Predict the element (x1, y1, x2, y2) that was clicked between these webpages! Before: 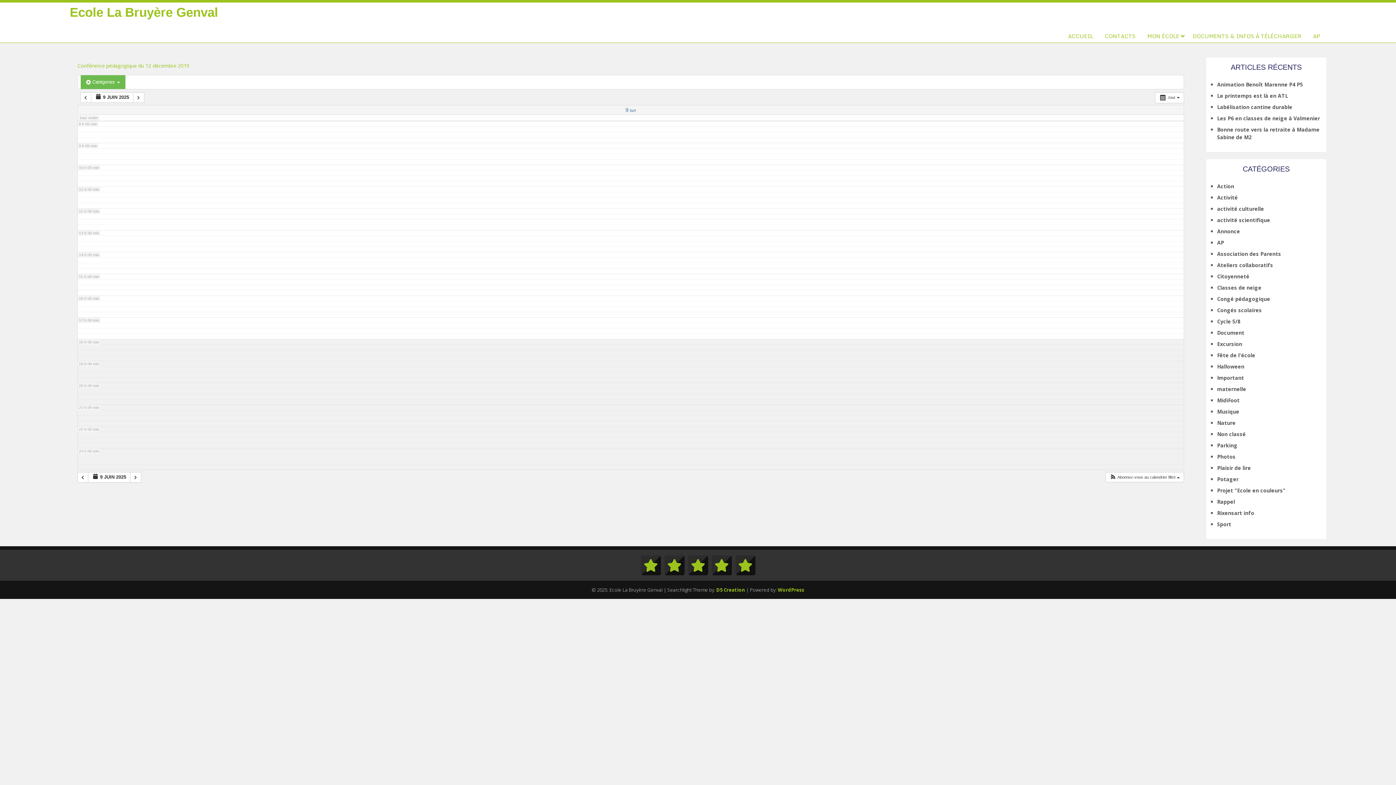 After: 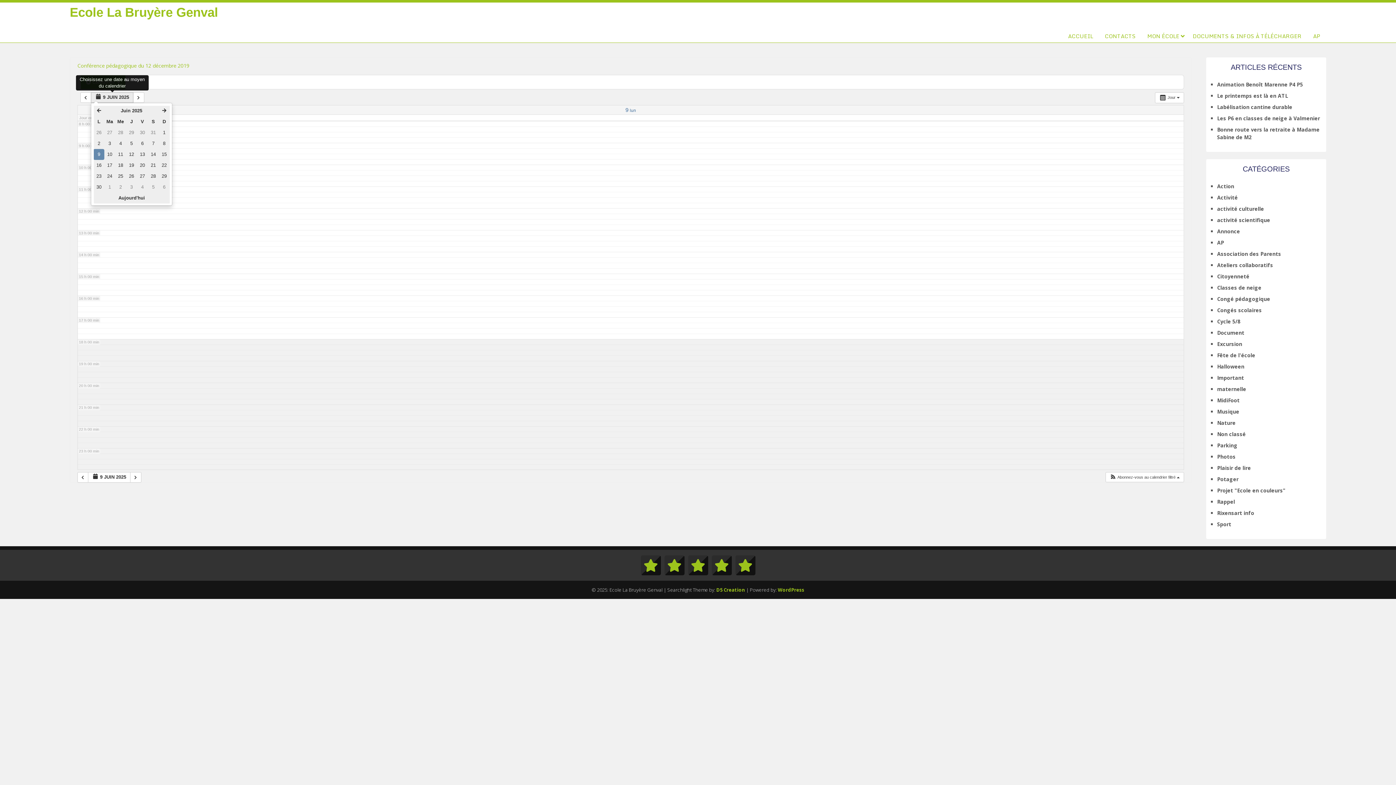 Action: bbox: (91, 92, 133, 102) label:  9 JUIN 2025 